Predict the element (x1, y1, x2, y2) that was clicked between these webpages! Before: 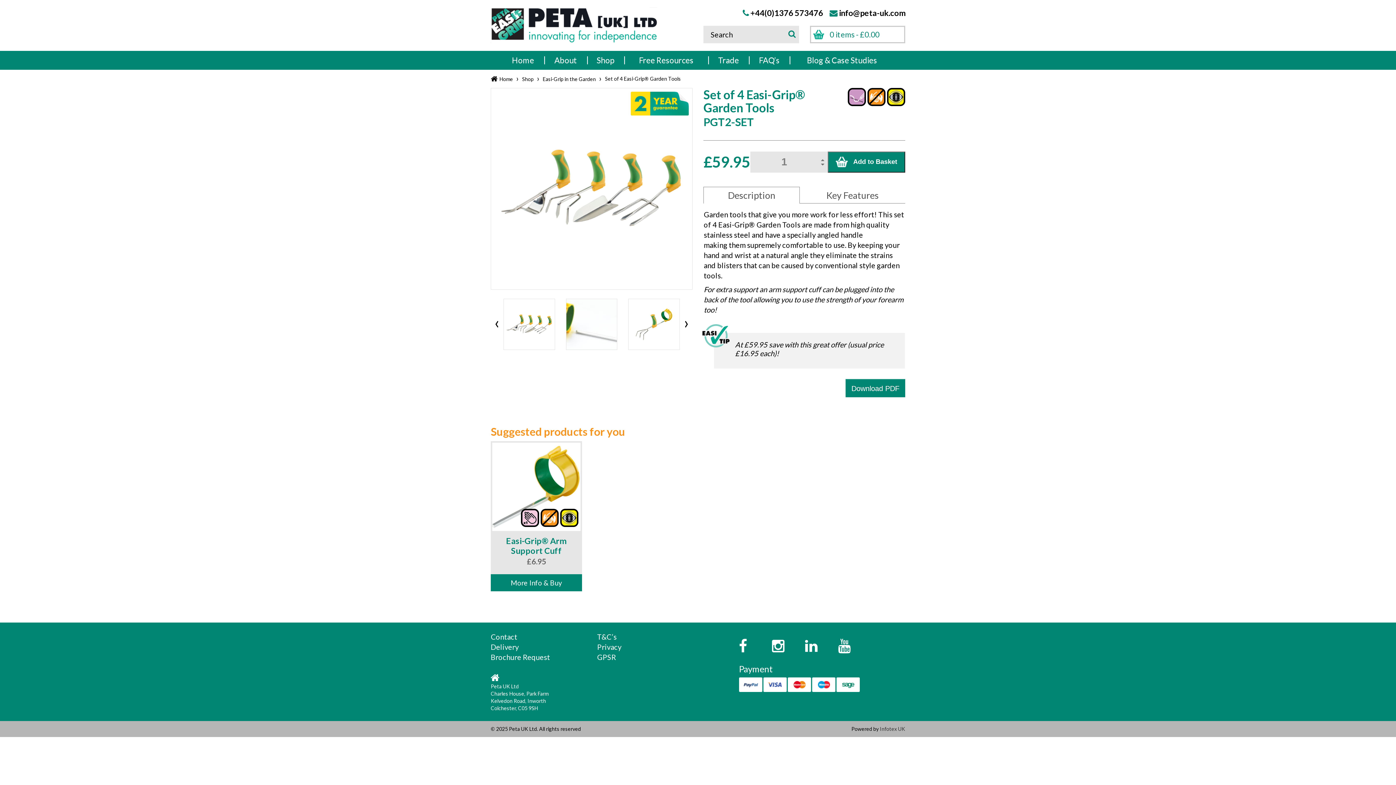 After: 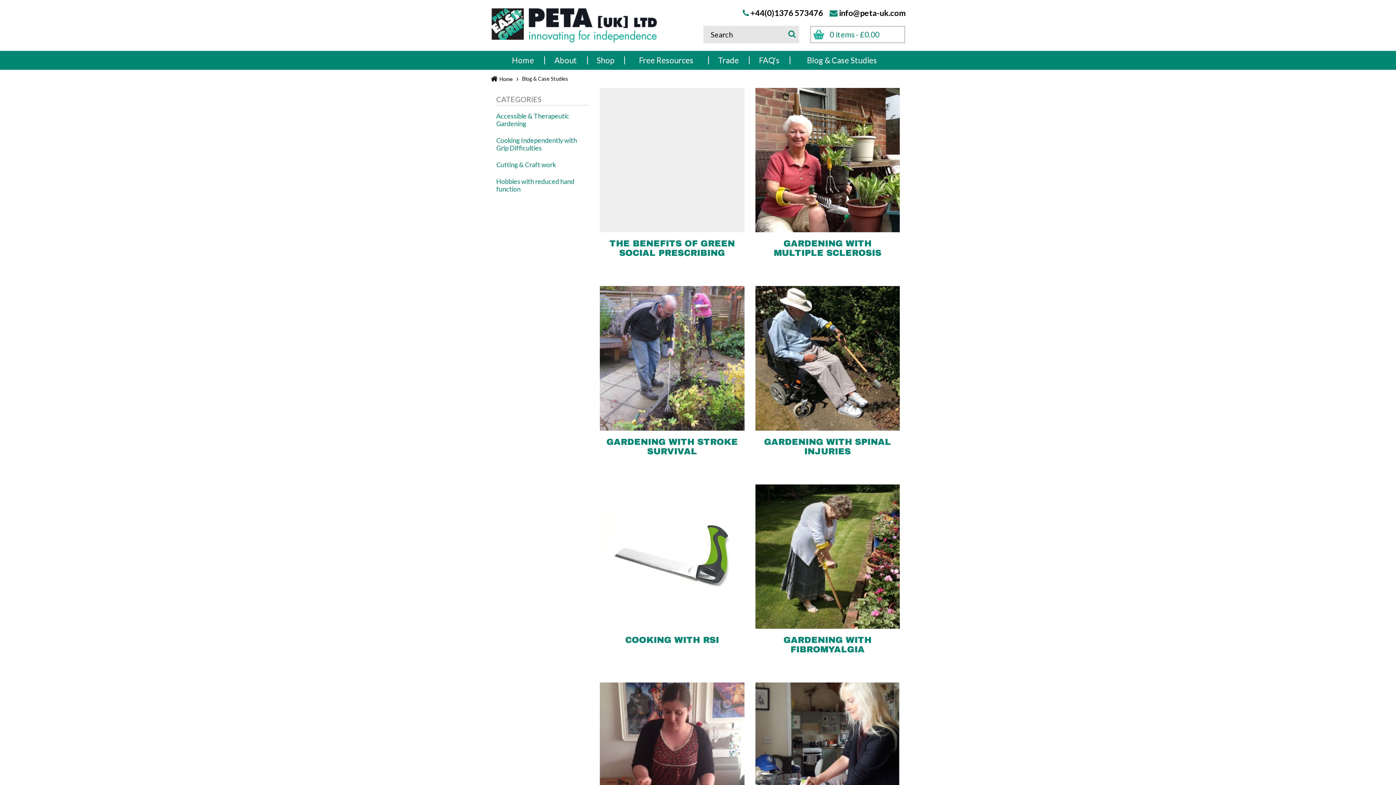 Action: label: Blog & Case Studies bbox: (789, 50, 894, 69)